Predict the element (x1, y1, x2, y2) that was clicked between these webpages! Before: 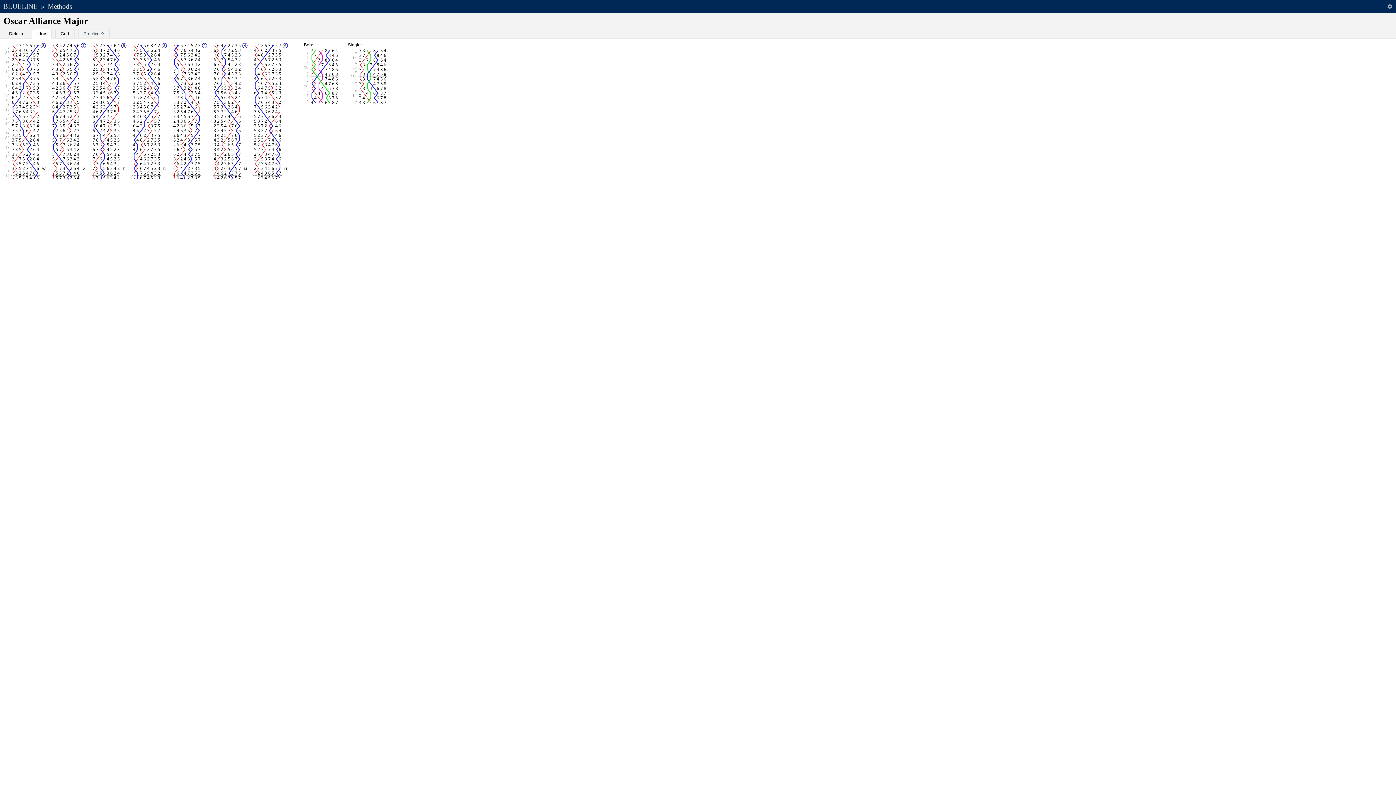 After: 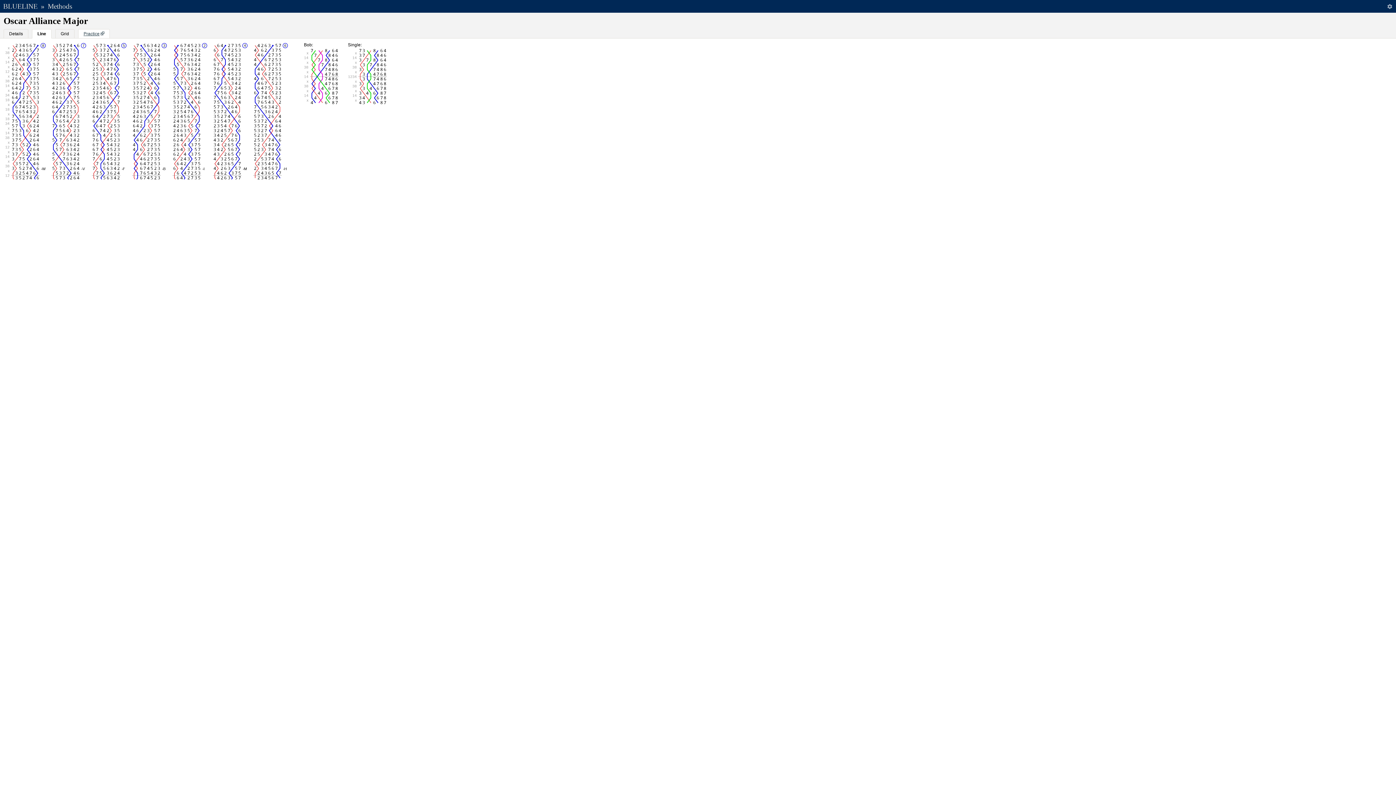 Action: label: Practice bbox: (83, 29, 104, 38)